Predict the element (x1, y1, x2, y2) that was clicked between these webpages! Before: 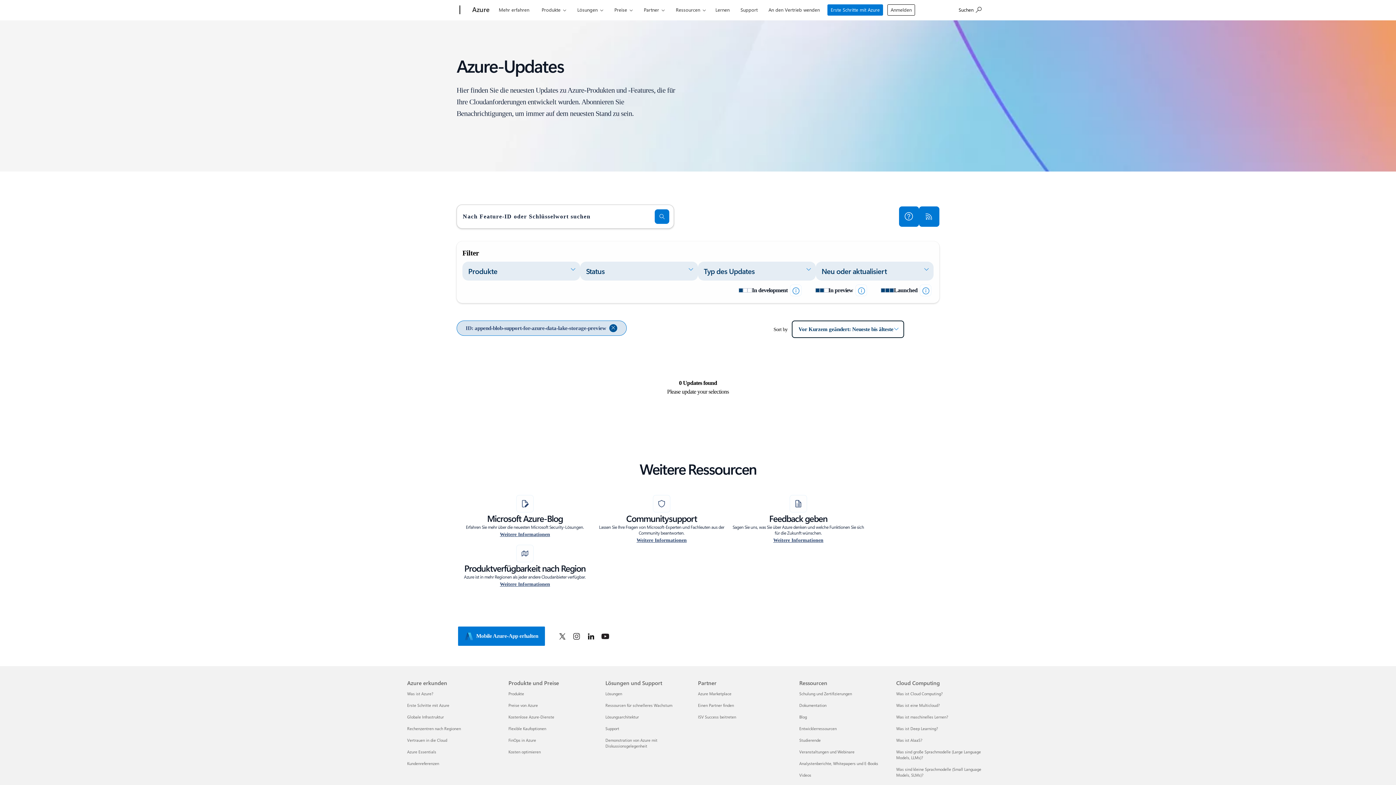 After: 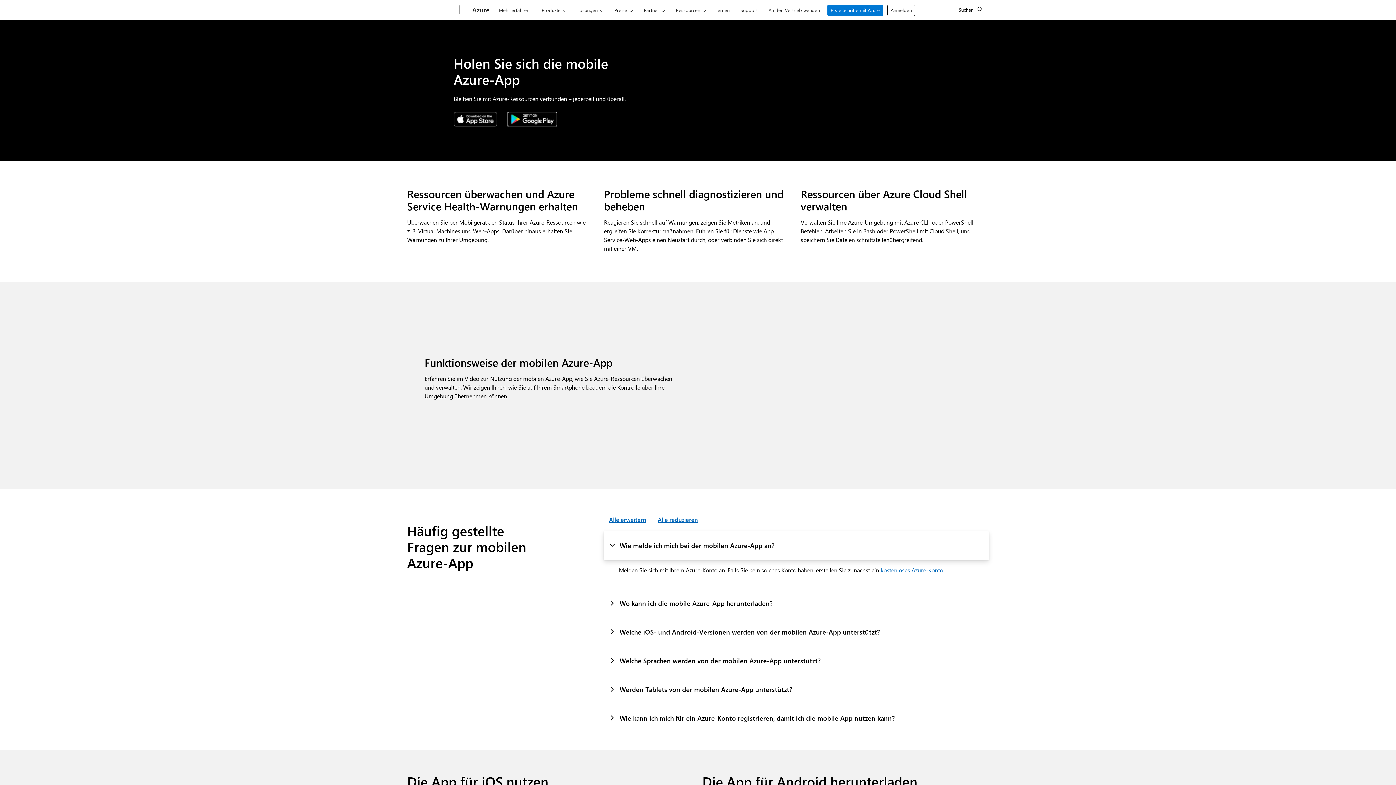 Action: label: Mobile Azure-App erhalten bbox: (458, 626, 544, 646)